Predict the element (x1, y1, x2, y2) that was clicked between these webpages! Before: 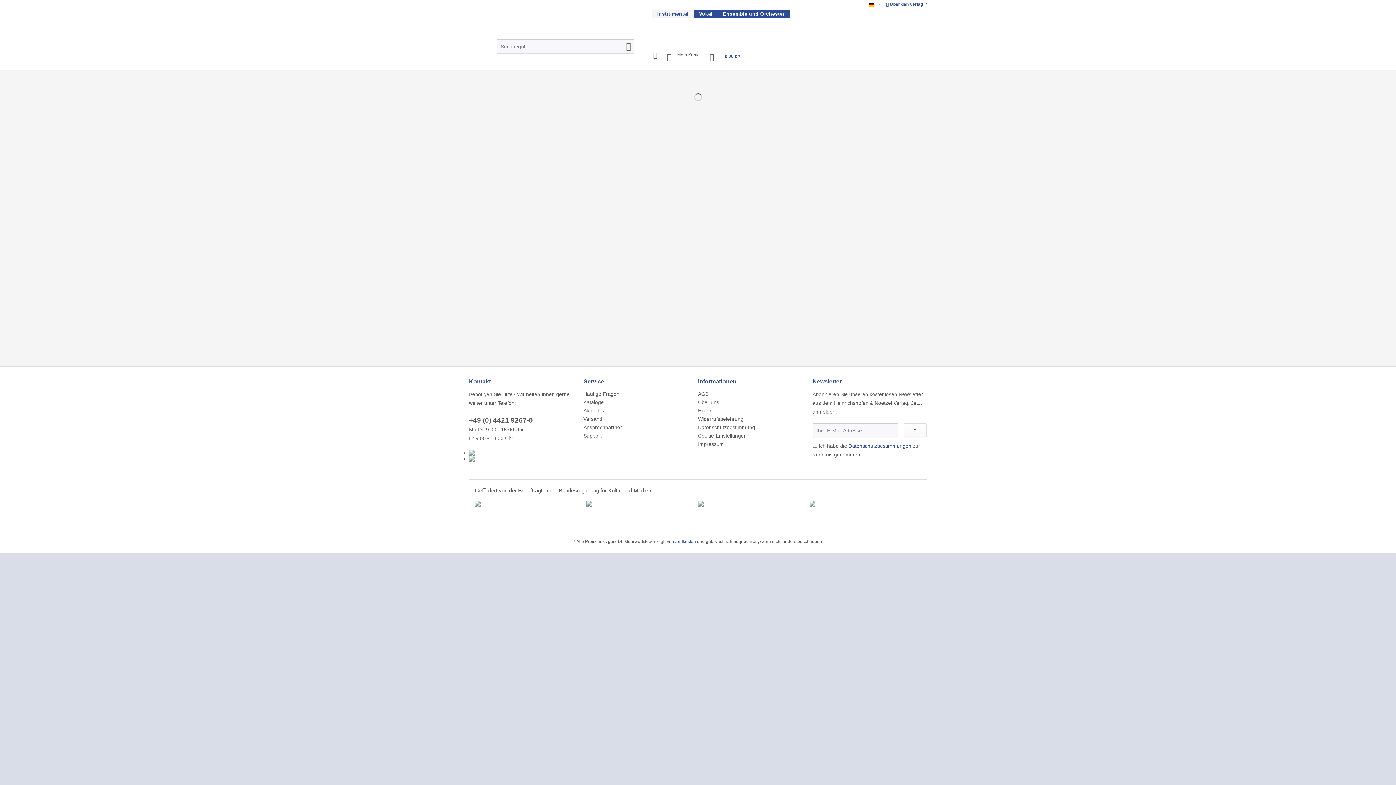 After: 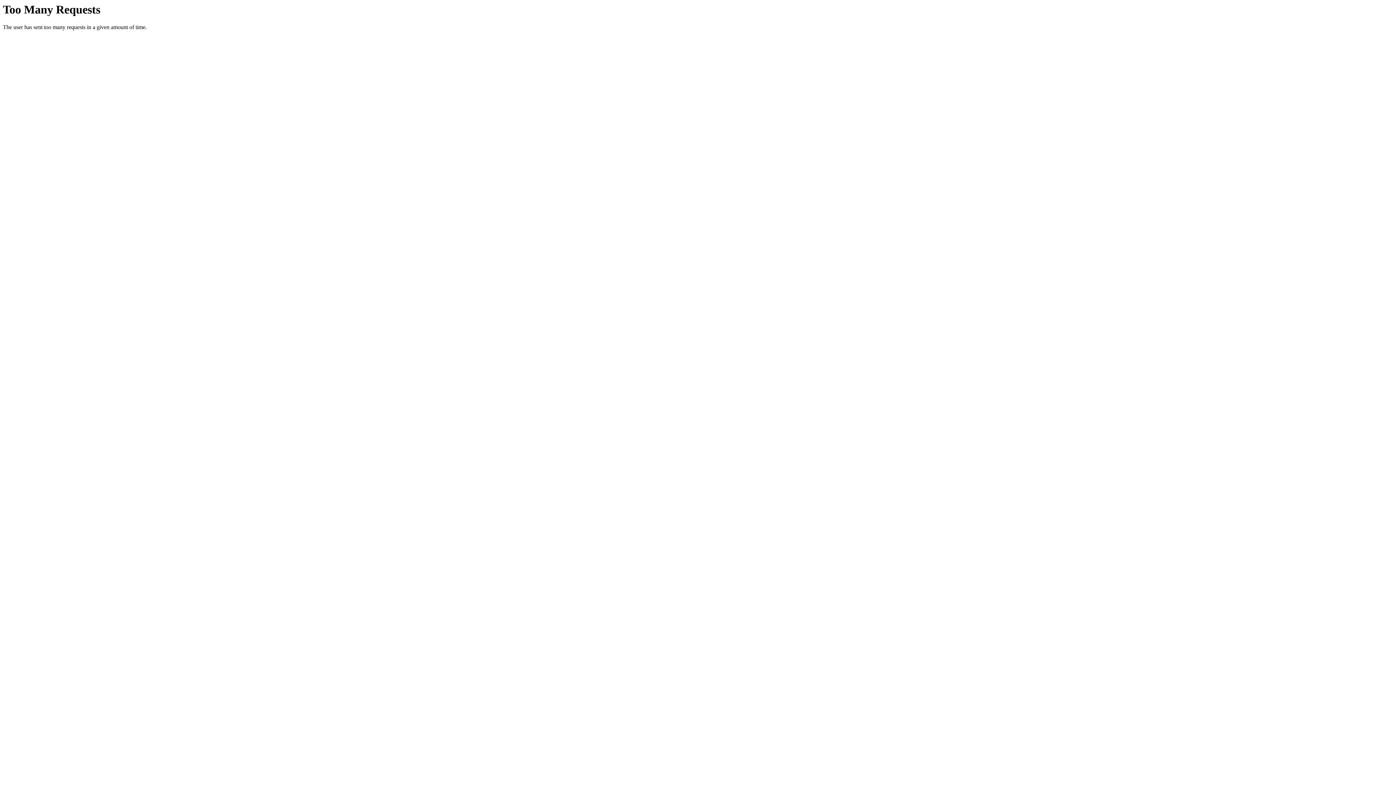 Action: label: Aktuelles bbox: (583, 406, 694, 415)